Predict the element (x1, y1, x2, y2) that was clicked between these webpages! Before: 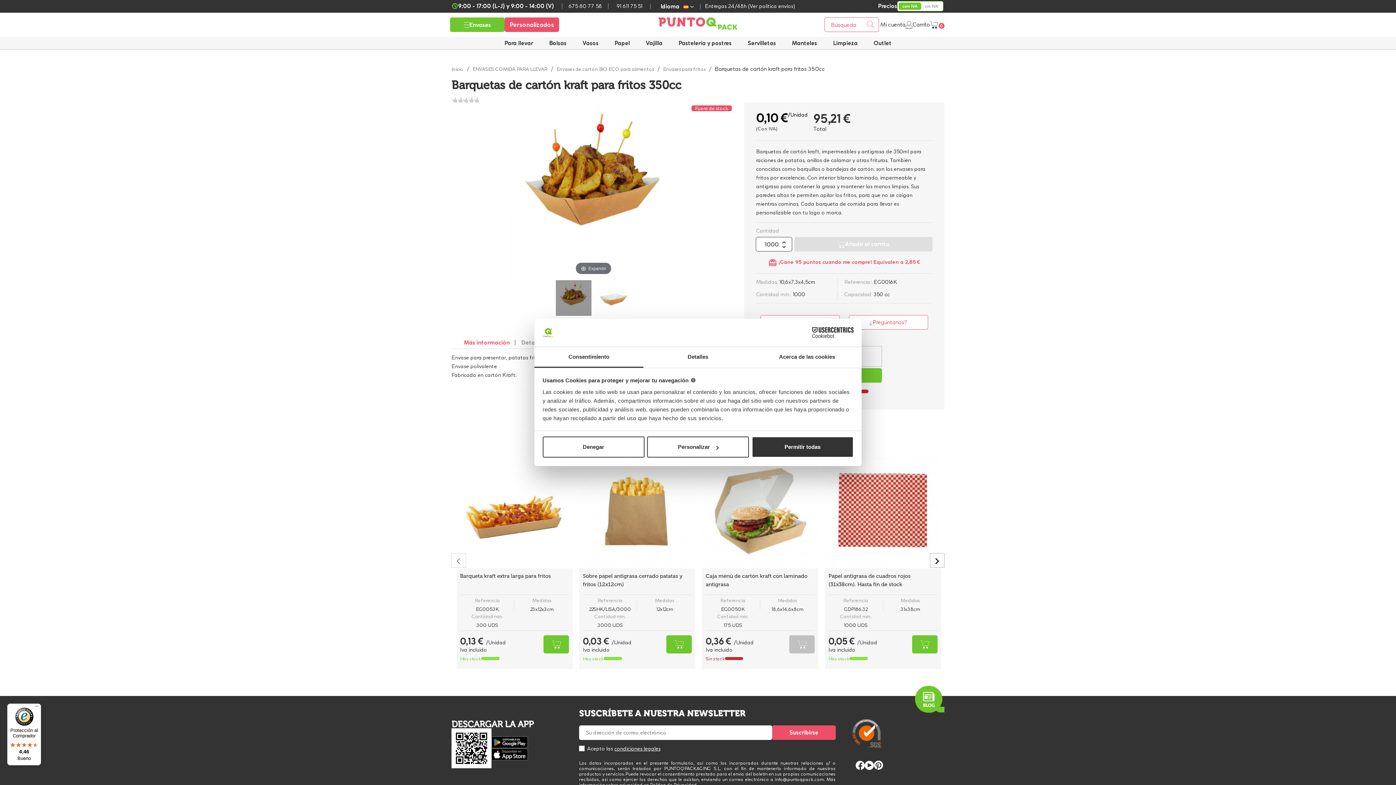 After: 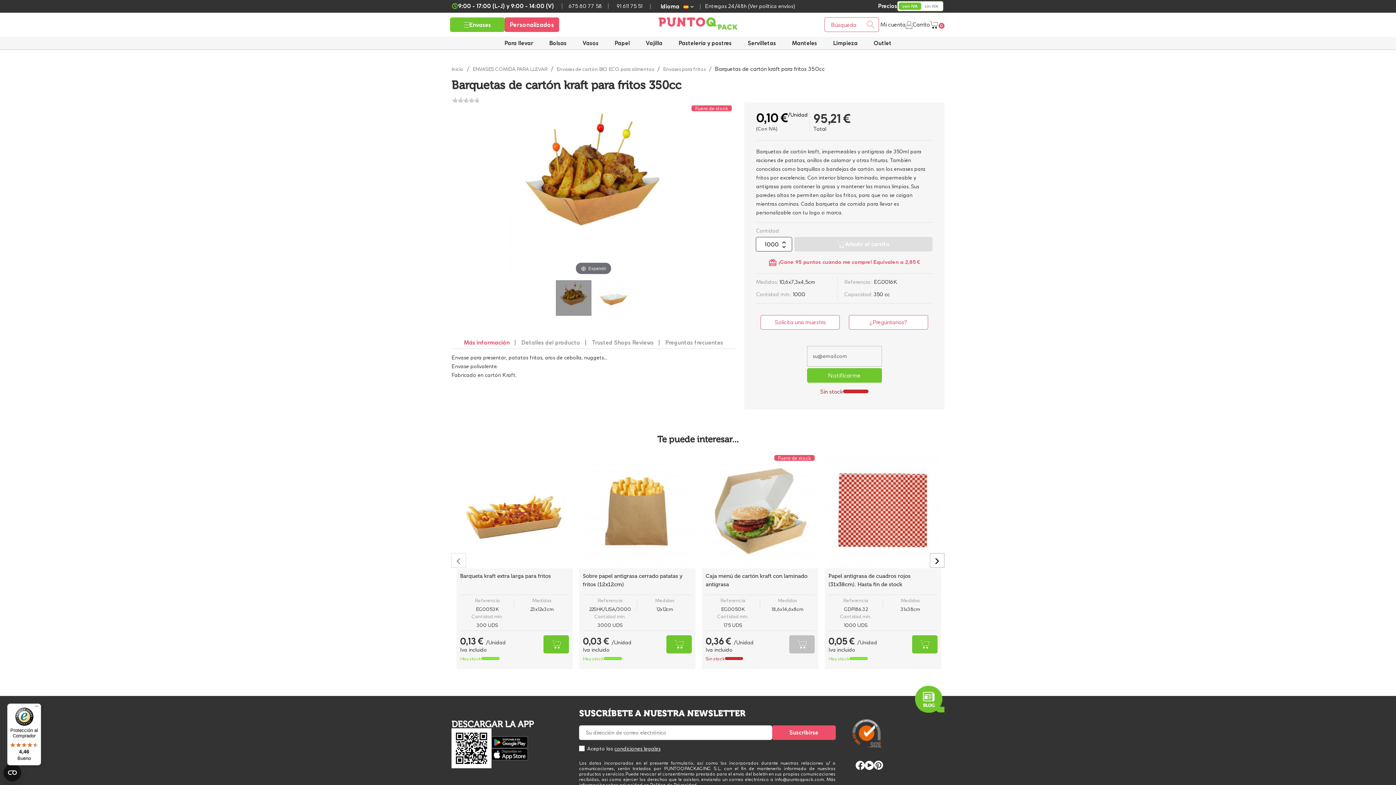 Action: bbox: (751, 436, 853, 457) label: Permitir todas